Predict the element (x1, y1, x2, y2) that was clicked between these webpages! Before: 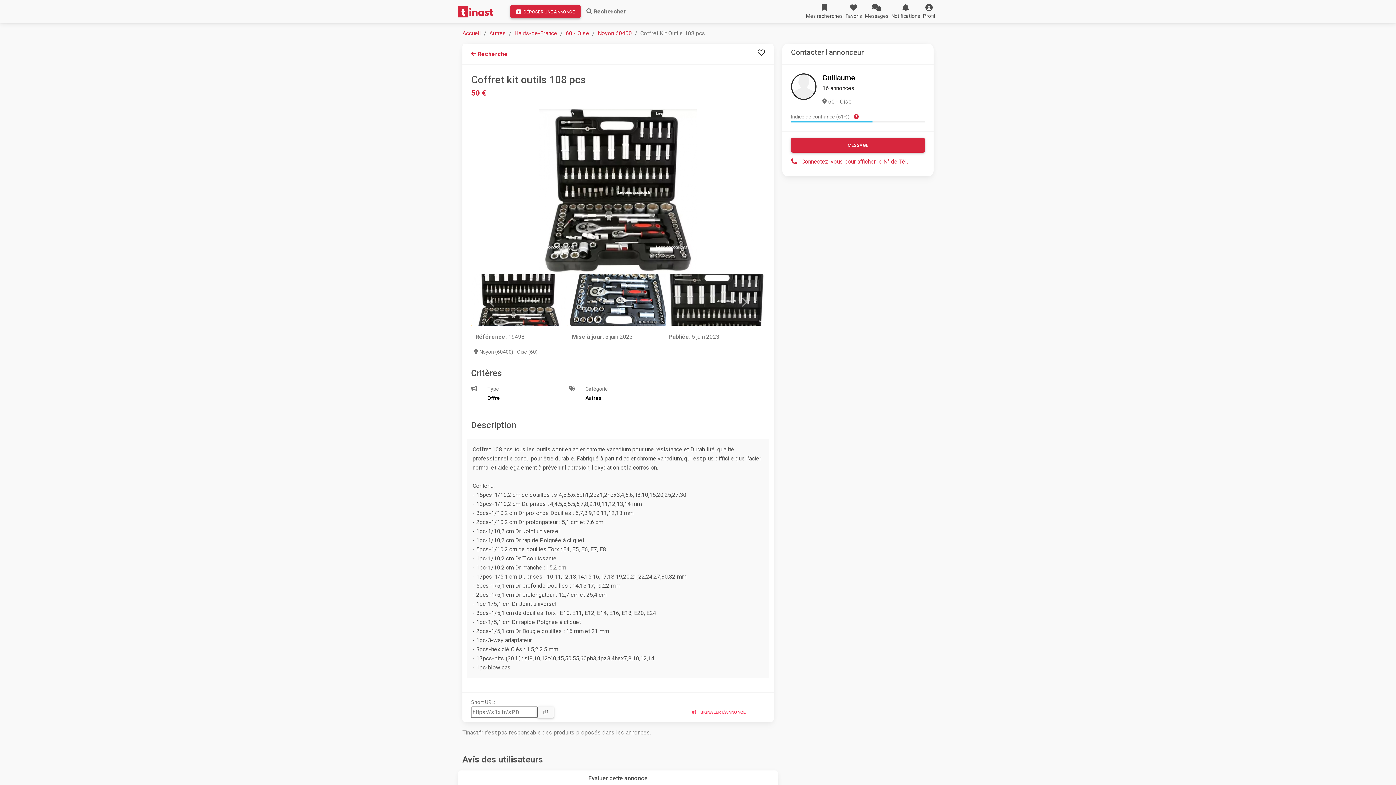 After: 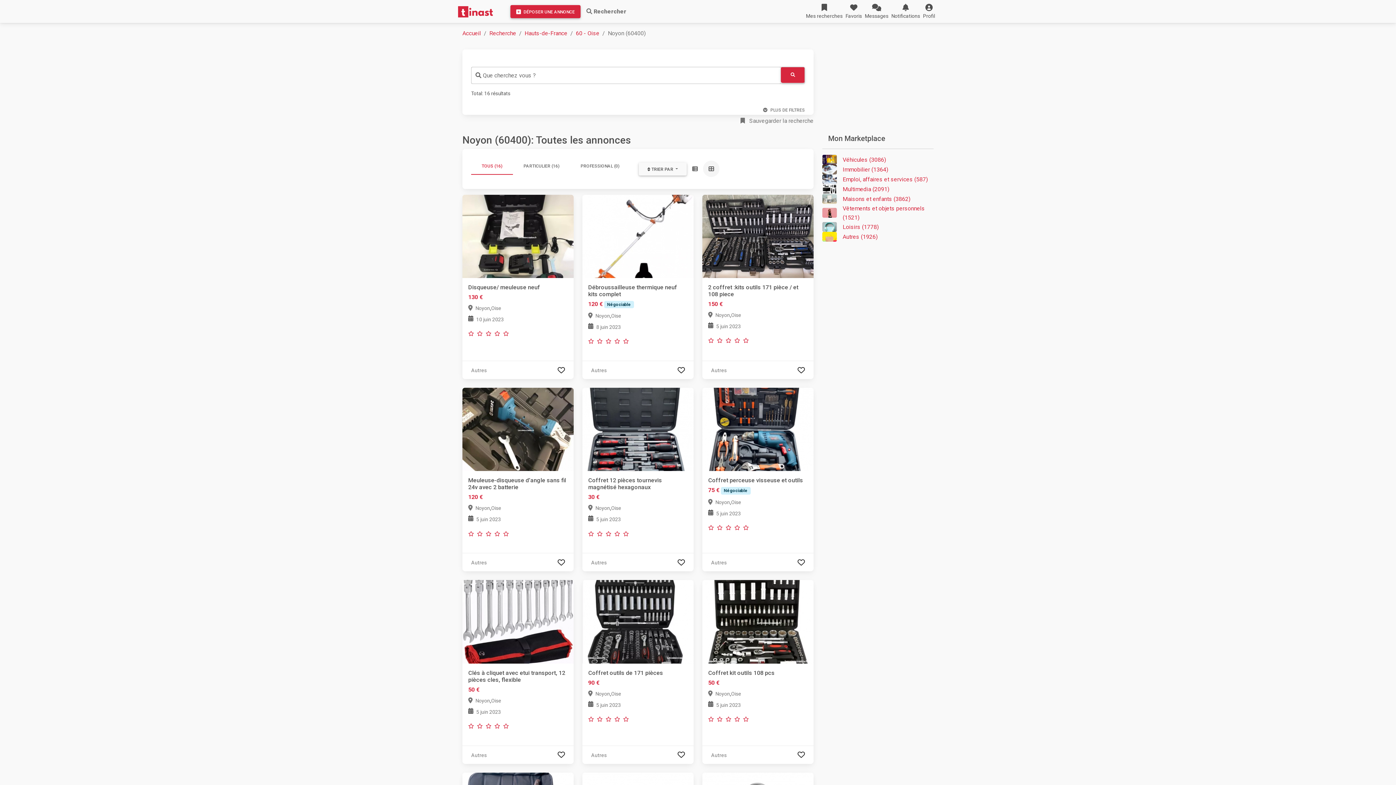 Action: label: Noyon (60400)  bbox: (479, 348, 514, 355)